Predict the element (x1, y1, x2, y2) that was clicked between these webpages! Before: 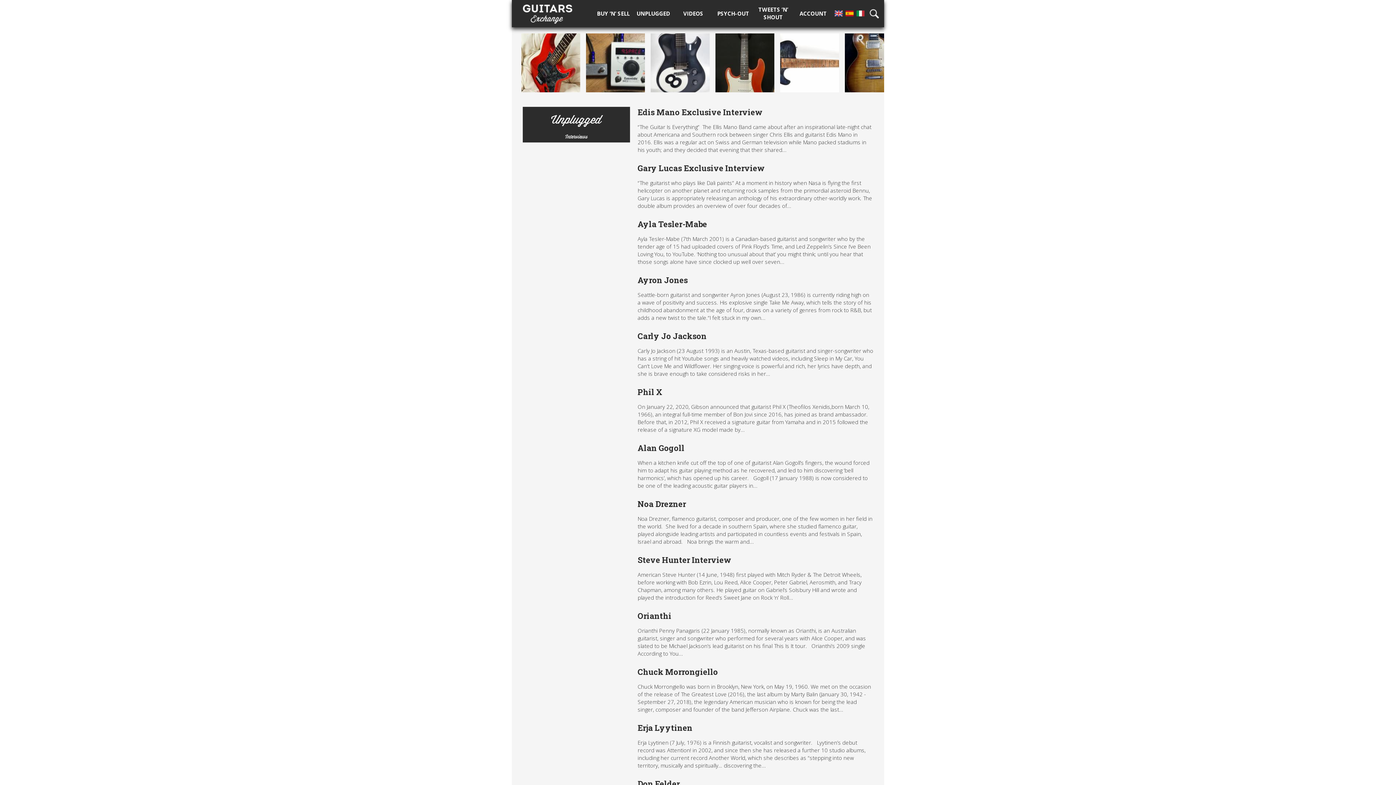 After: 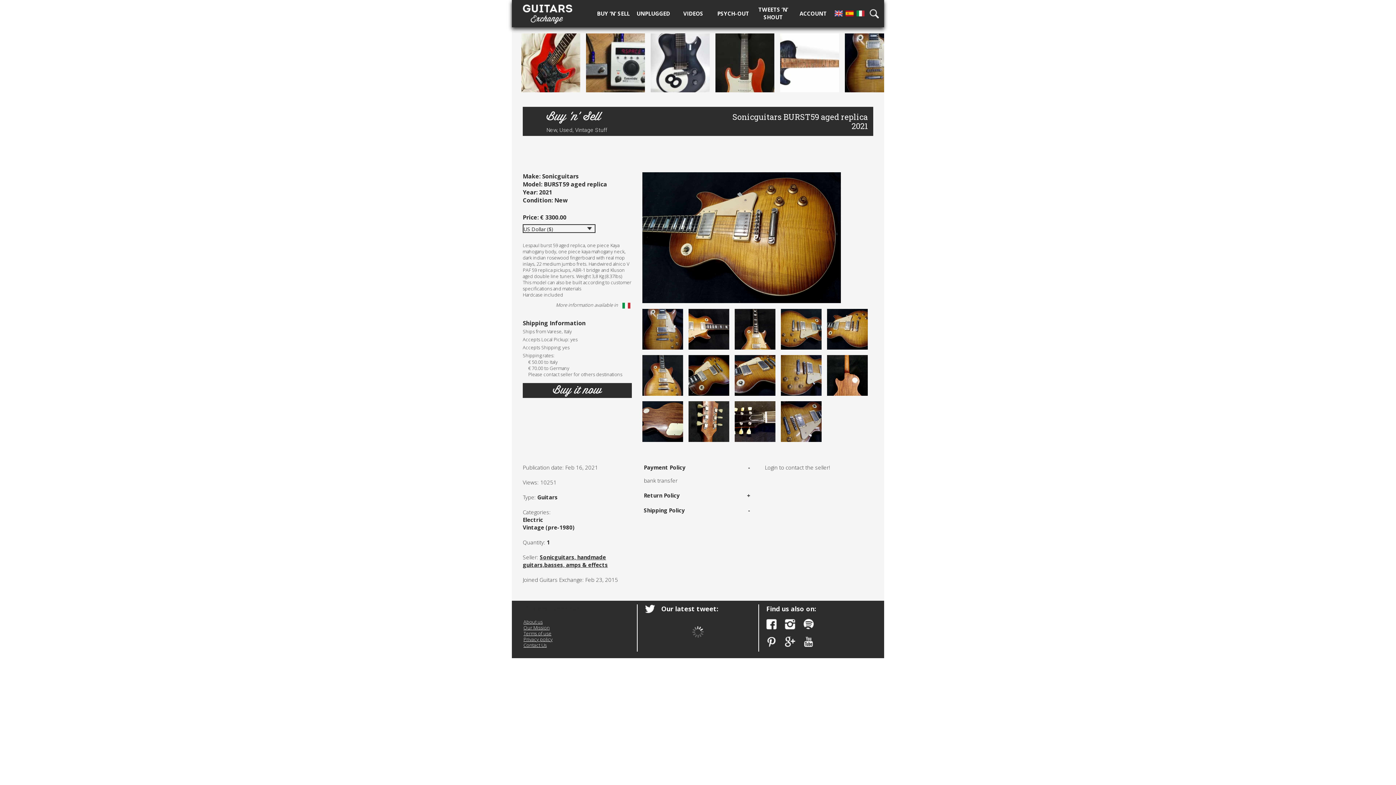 Action: label: SONICGUITARS BURST59 AGED REPLICA 2021
€ 3300.00 bbox: (845, 33, 904, 92)